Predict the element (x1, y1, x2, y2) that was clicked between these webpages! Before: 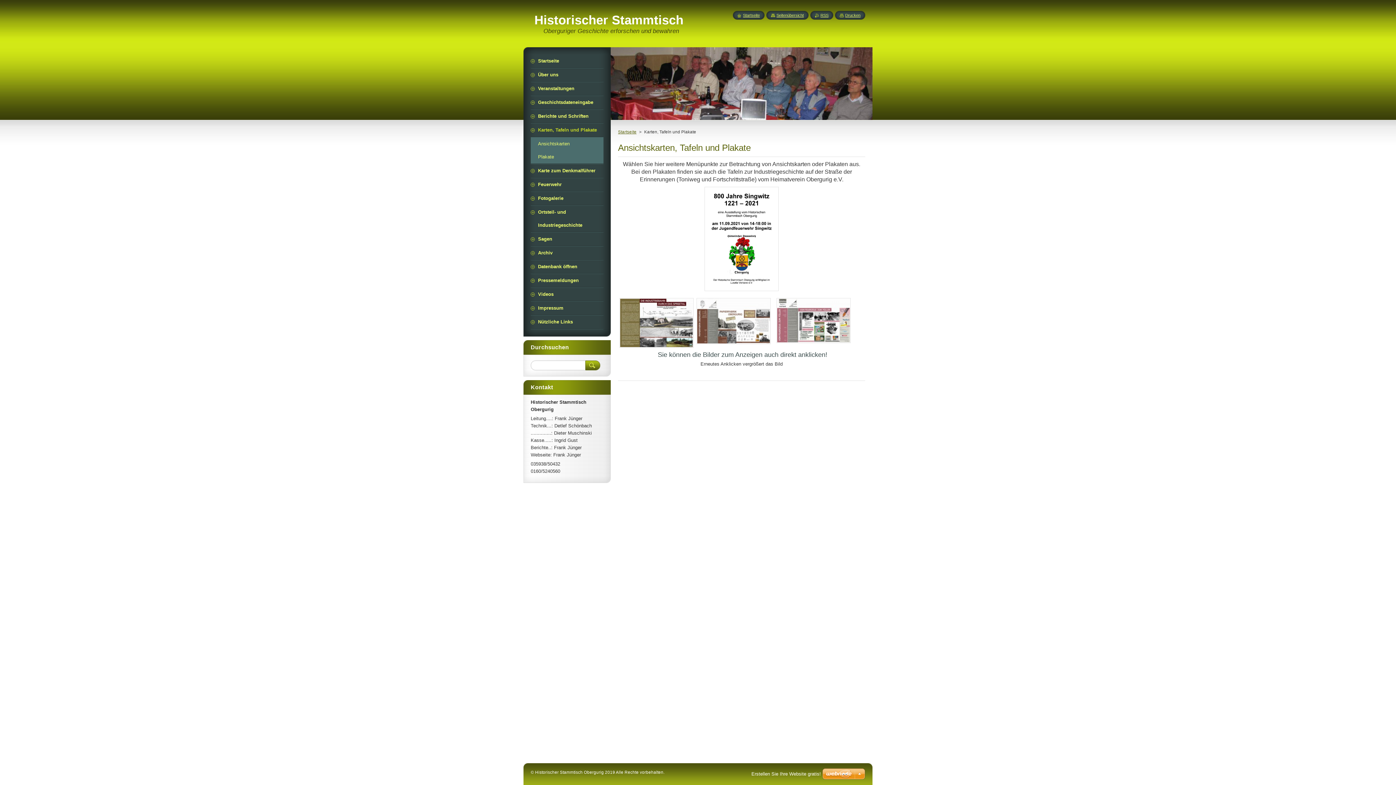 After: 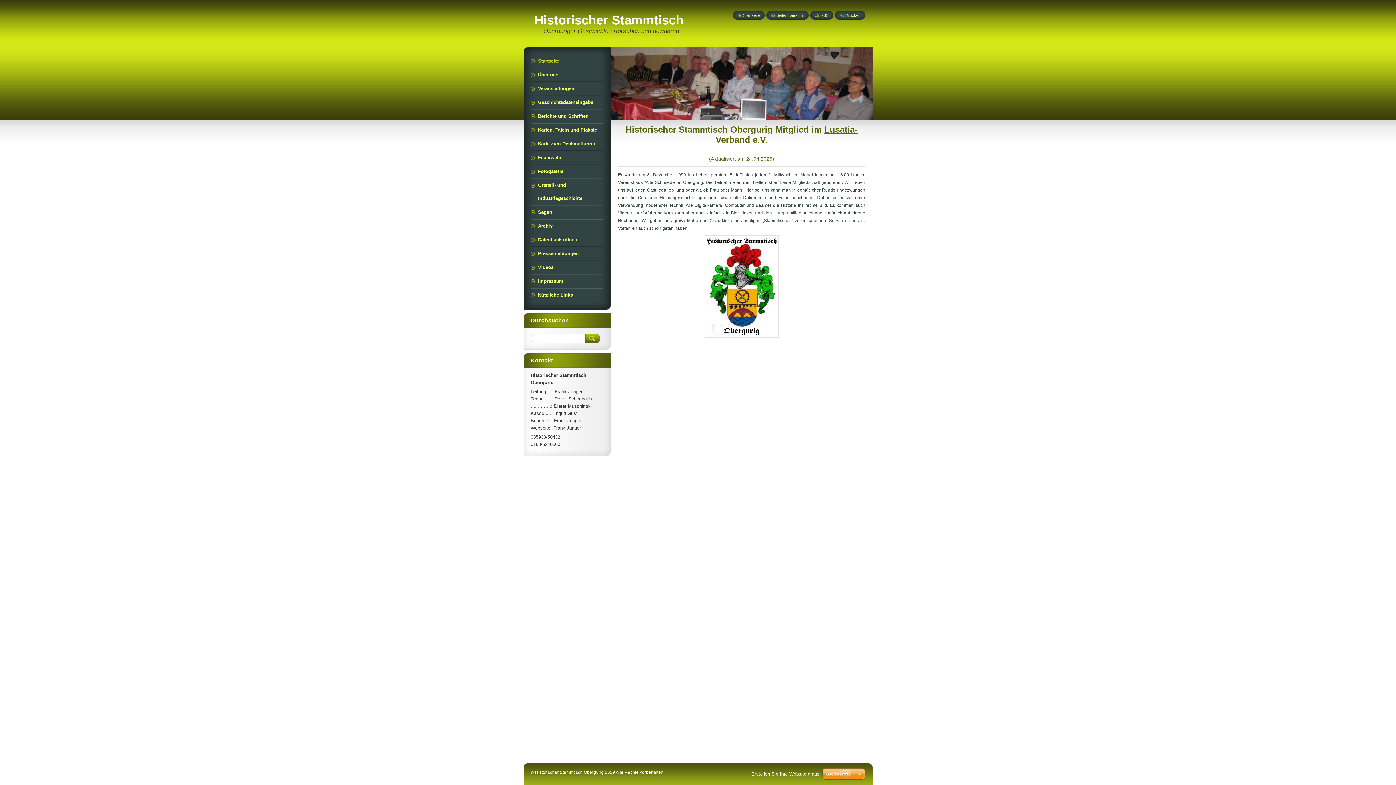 Action: label: Startseite bbox: (618, 129, 636, 134)